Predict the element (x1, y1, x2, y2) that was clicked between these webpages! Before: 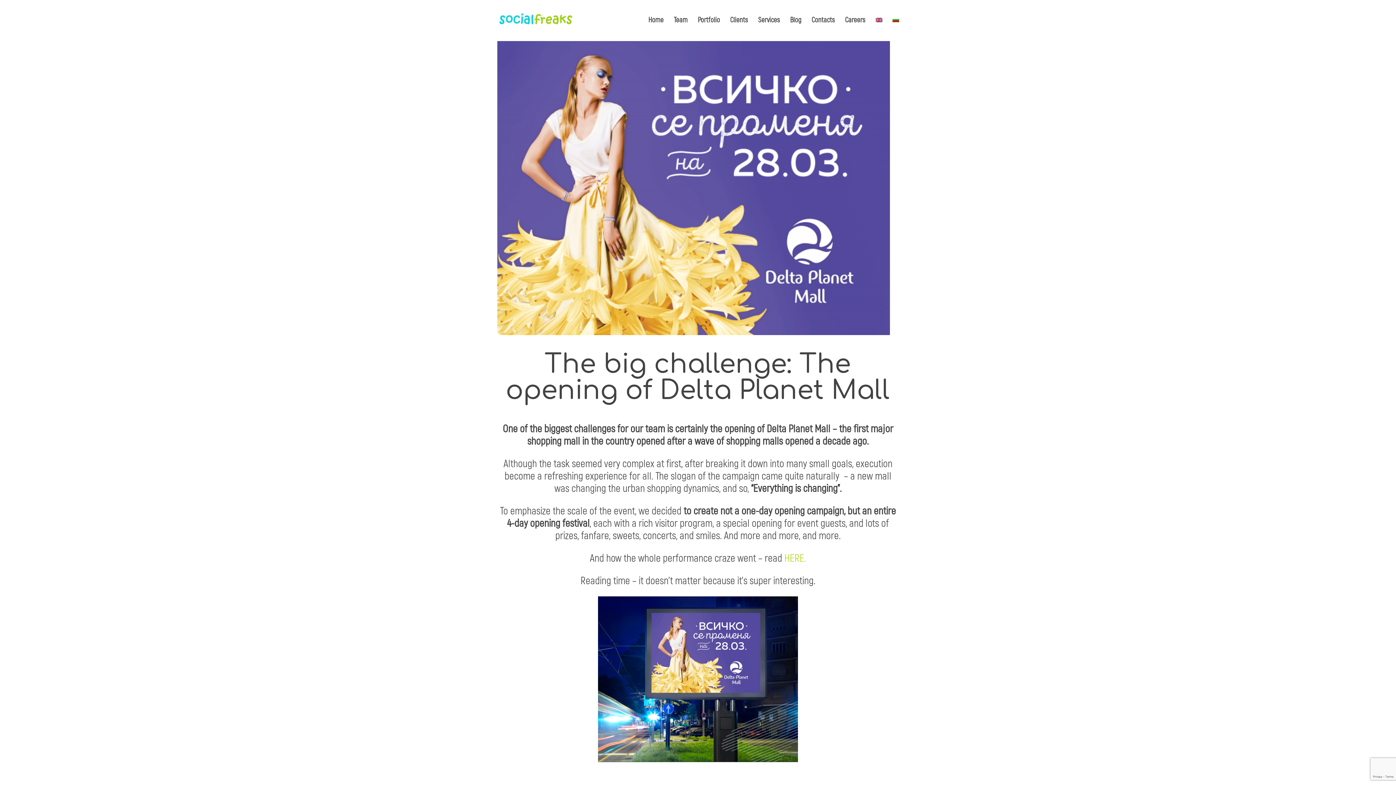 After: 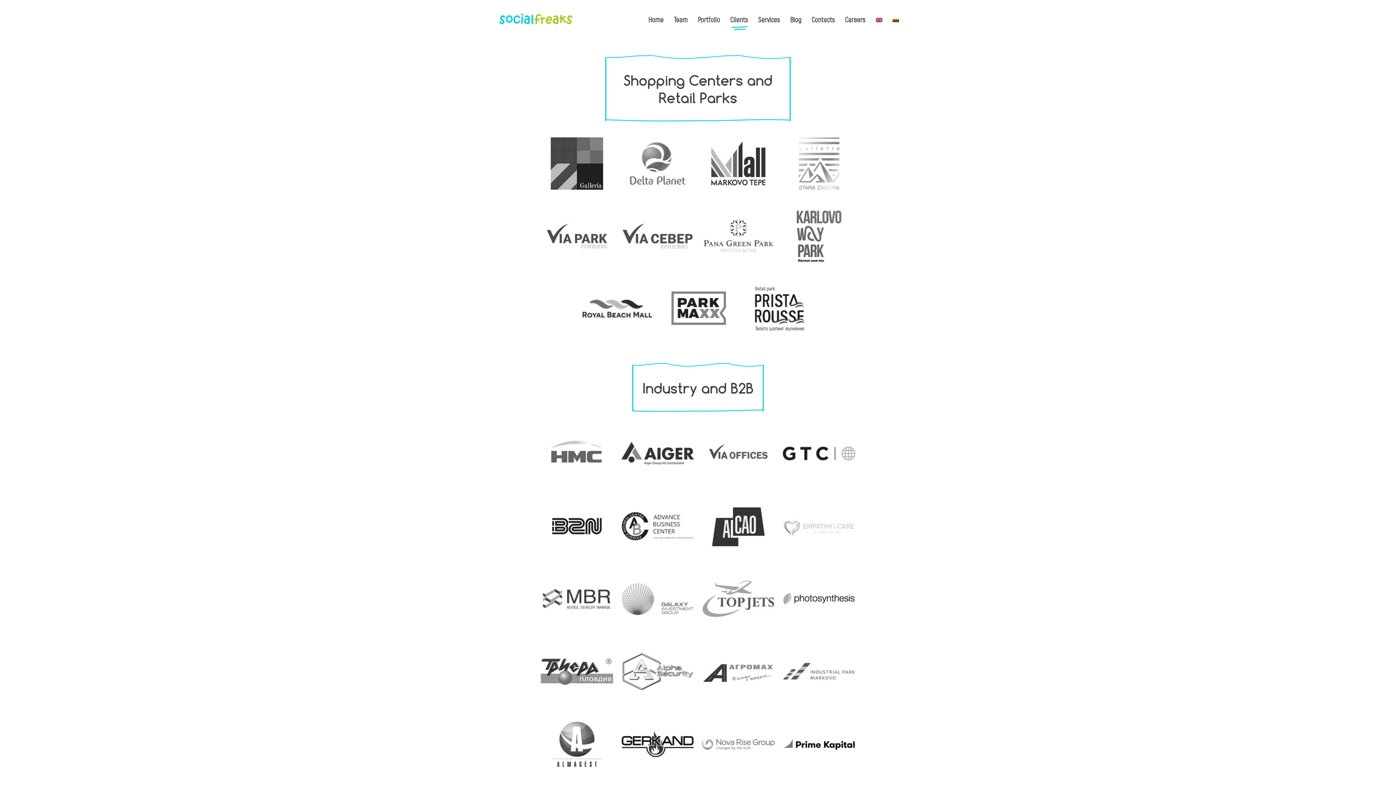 Action: label: Clients bbox: (730, 9, 748, 30)